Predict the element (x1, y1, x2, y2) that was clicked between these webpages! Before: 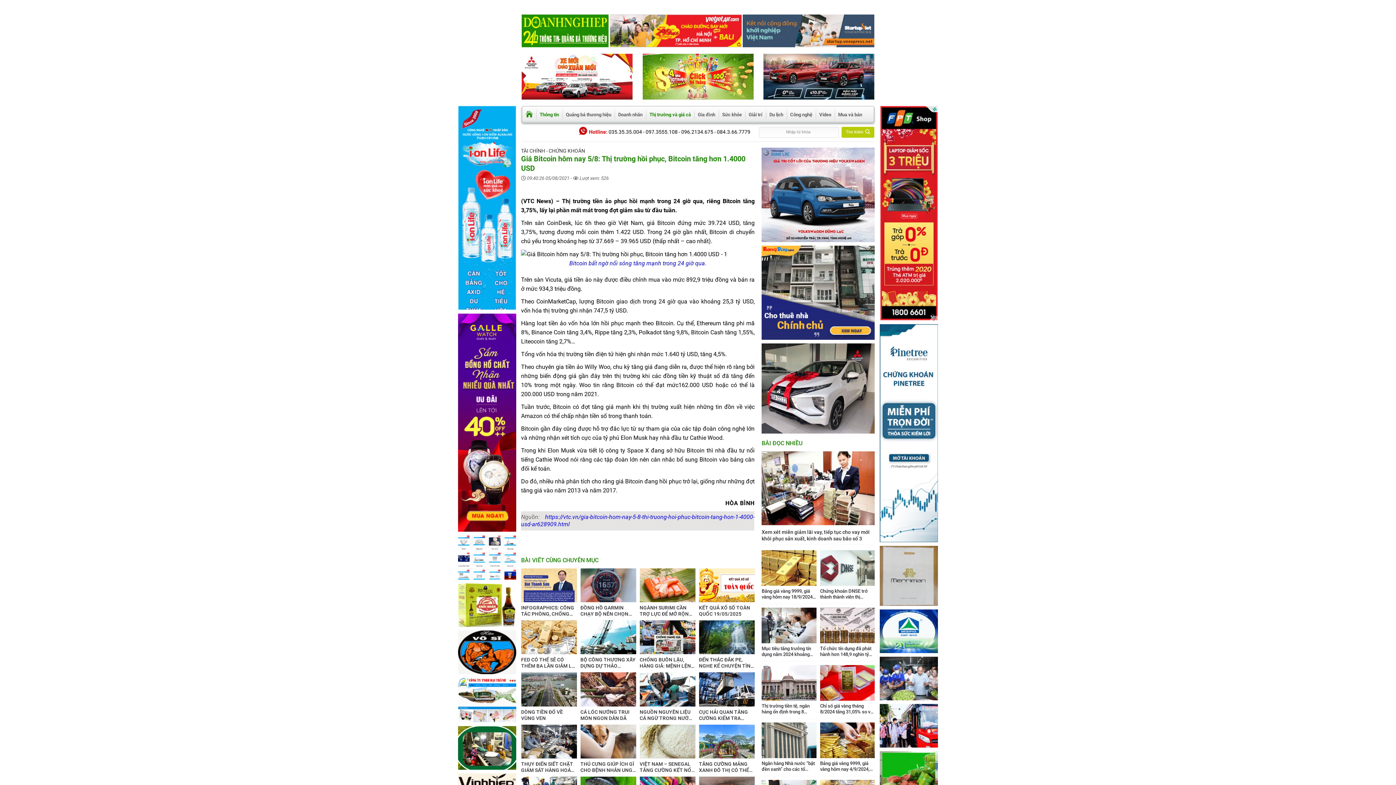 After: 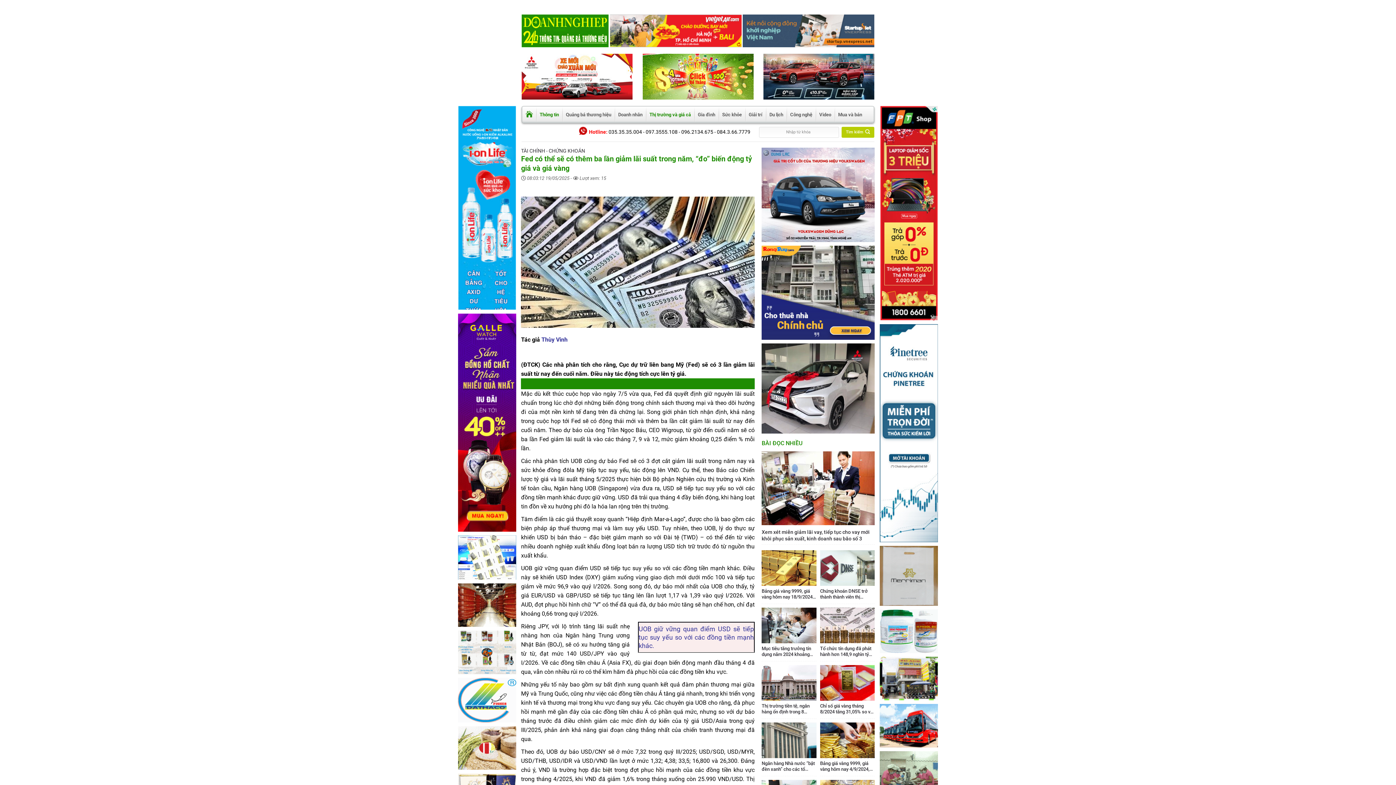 Action: bbox: (521, 620, 576, 669) label: FED CÓ THỂ SẼ CÓ THÊM BA LẦN GIẢM LÃI SUẤT TRONG NĂM, “ĐO” BIẾN ĐỘNG TỶ GIÁ VÀ GIÁ VÀNG